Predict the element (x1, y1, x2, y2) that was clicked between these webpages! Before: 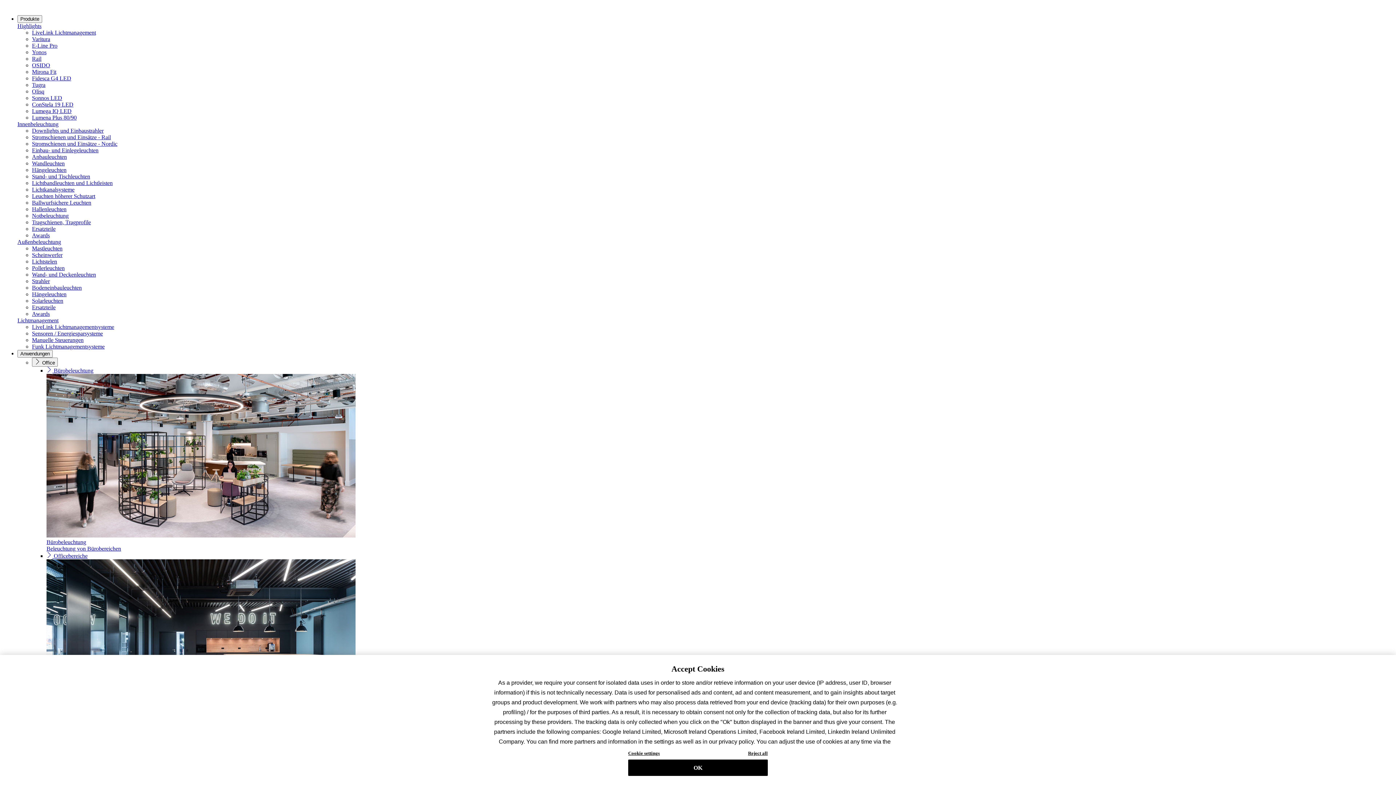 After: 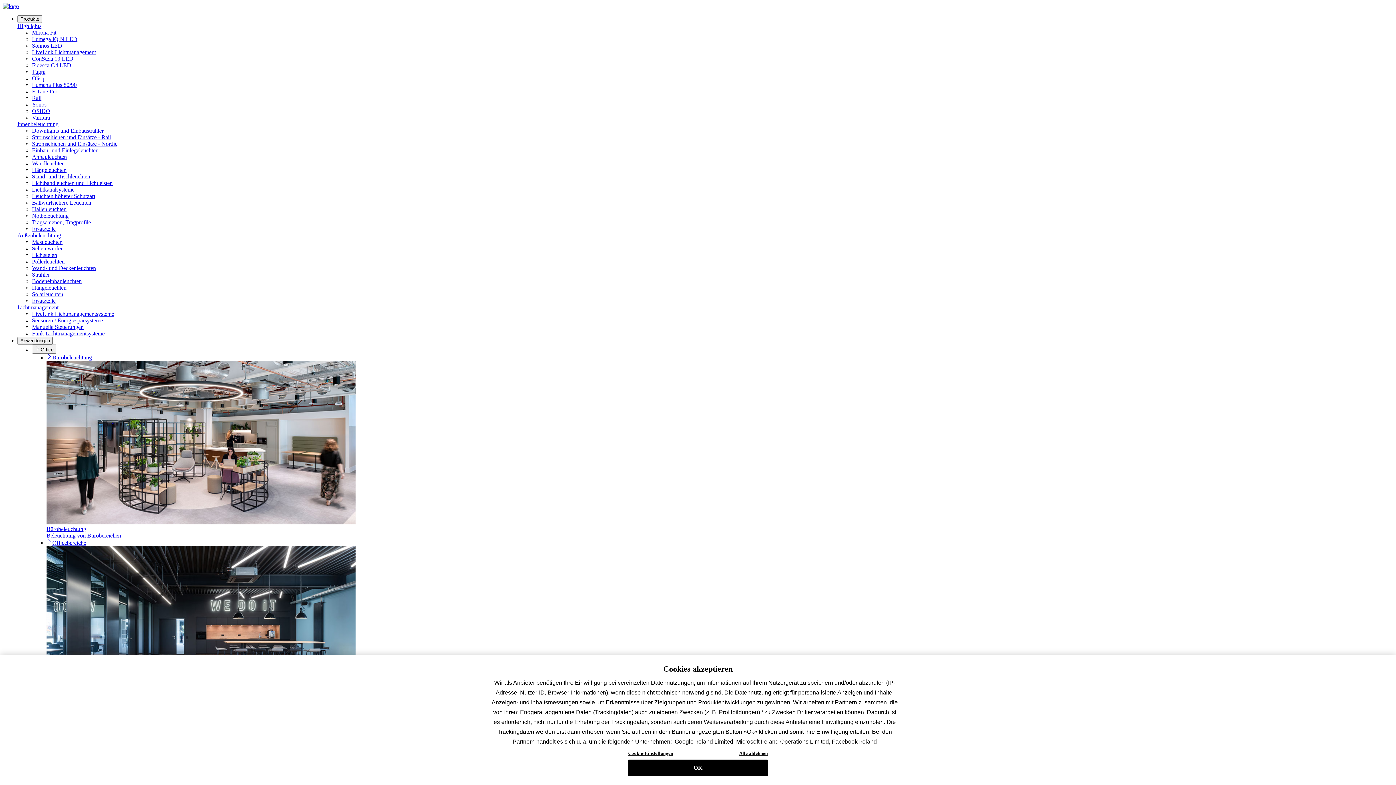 Action: bbox: (32, 219, 90, 225) label: Tragschienen, Tragprofile